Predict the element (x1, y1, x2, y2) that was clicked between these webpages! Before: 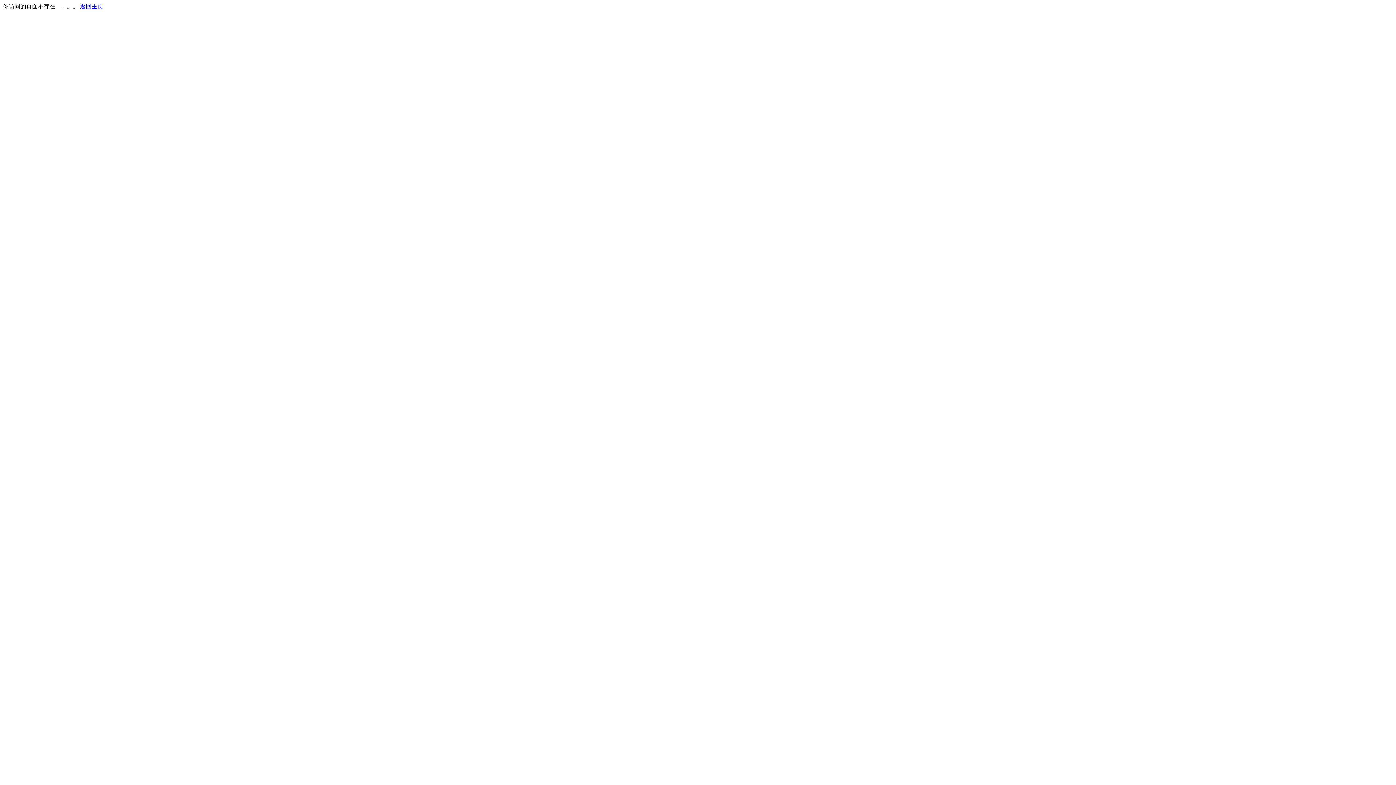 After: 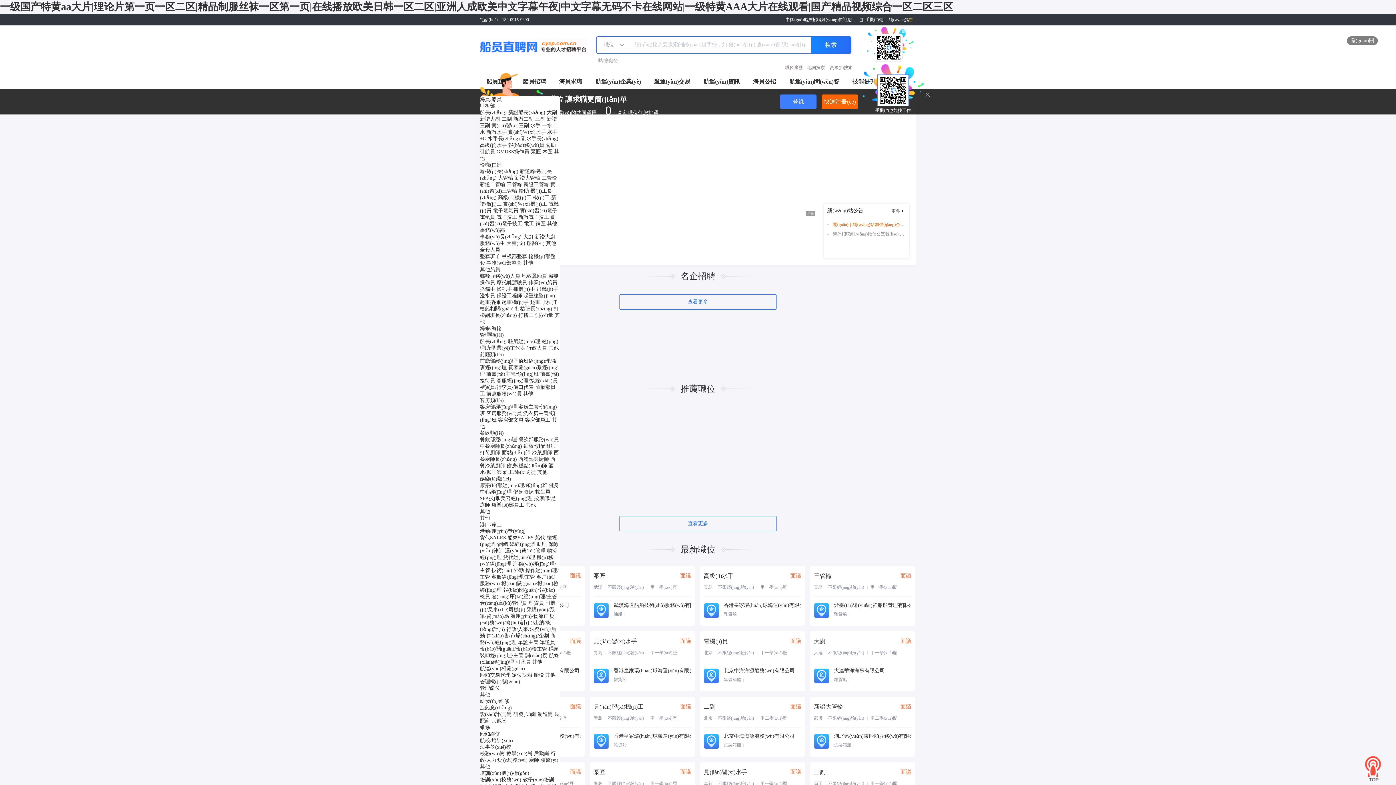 Action: label: 返回主页 bbox: (80, 3, 103, 9)